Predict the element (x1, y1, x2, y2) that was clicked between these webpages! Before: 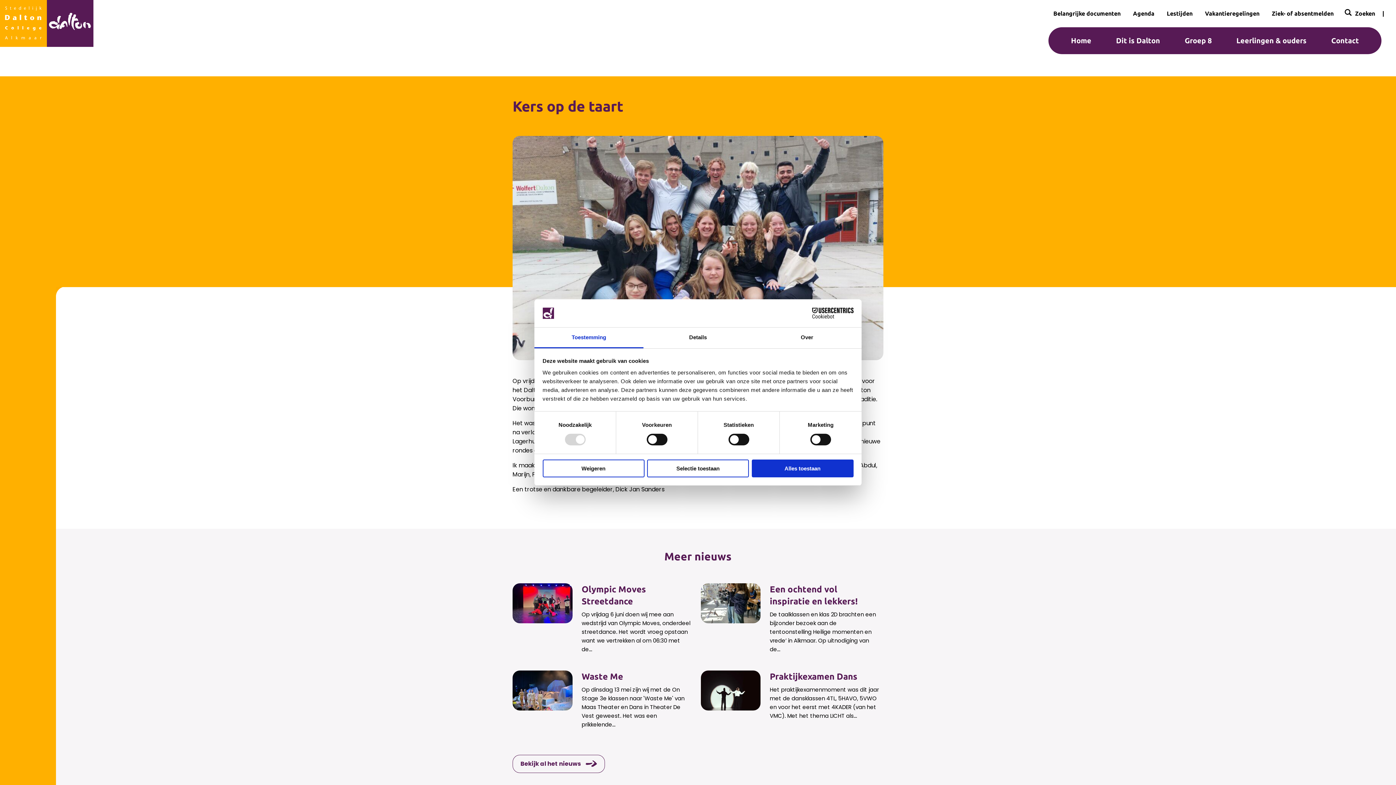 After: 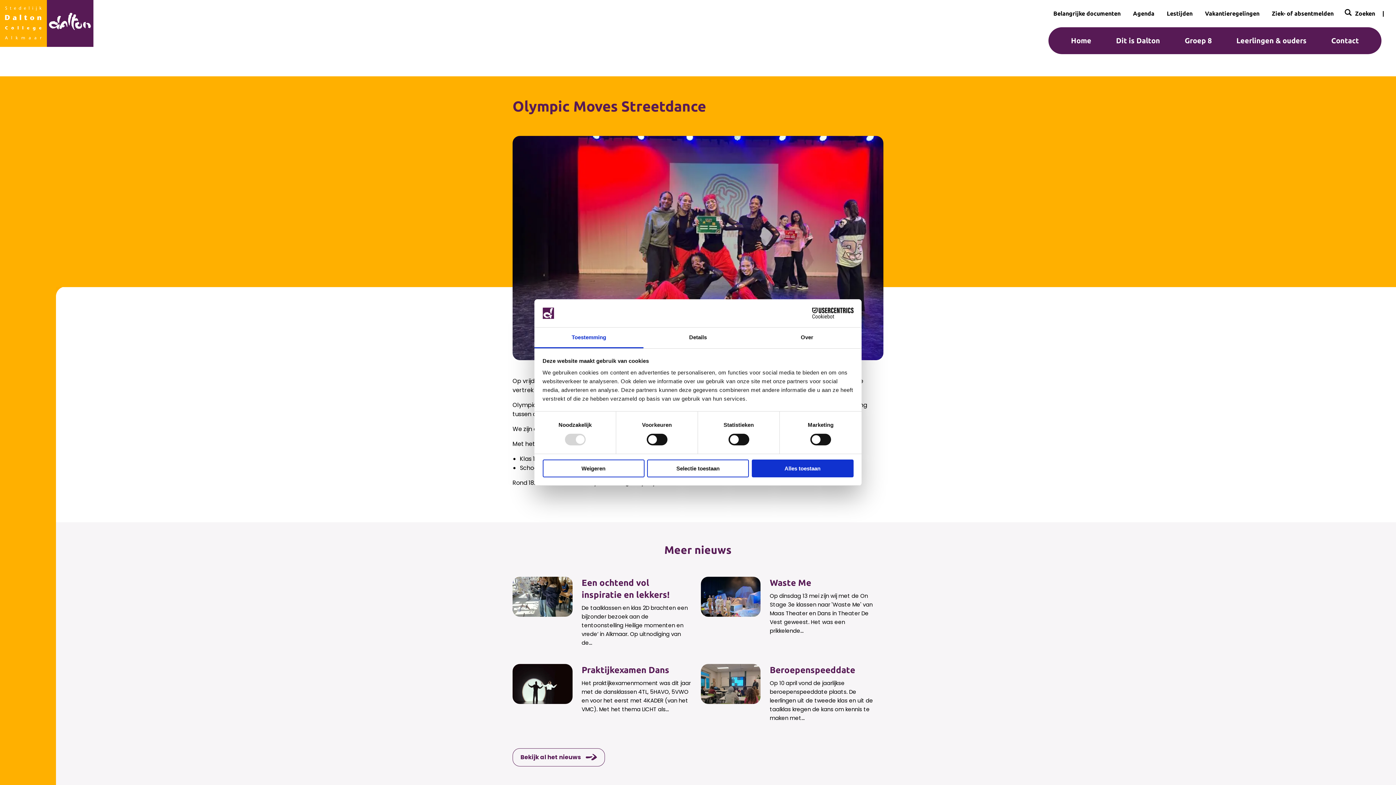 Action: bbox: (510, 583, 698, 665) label: Olympic Moves Streetdance

Op vrijdag 6 juni doen wij mee aan wedstrijd van Olympic Moves, onderdeel streetdance. Het wordt vroeg opstaan want we vertrekken al om 06:30 met de...